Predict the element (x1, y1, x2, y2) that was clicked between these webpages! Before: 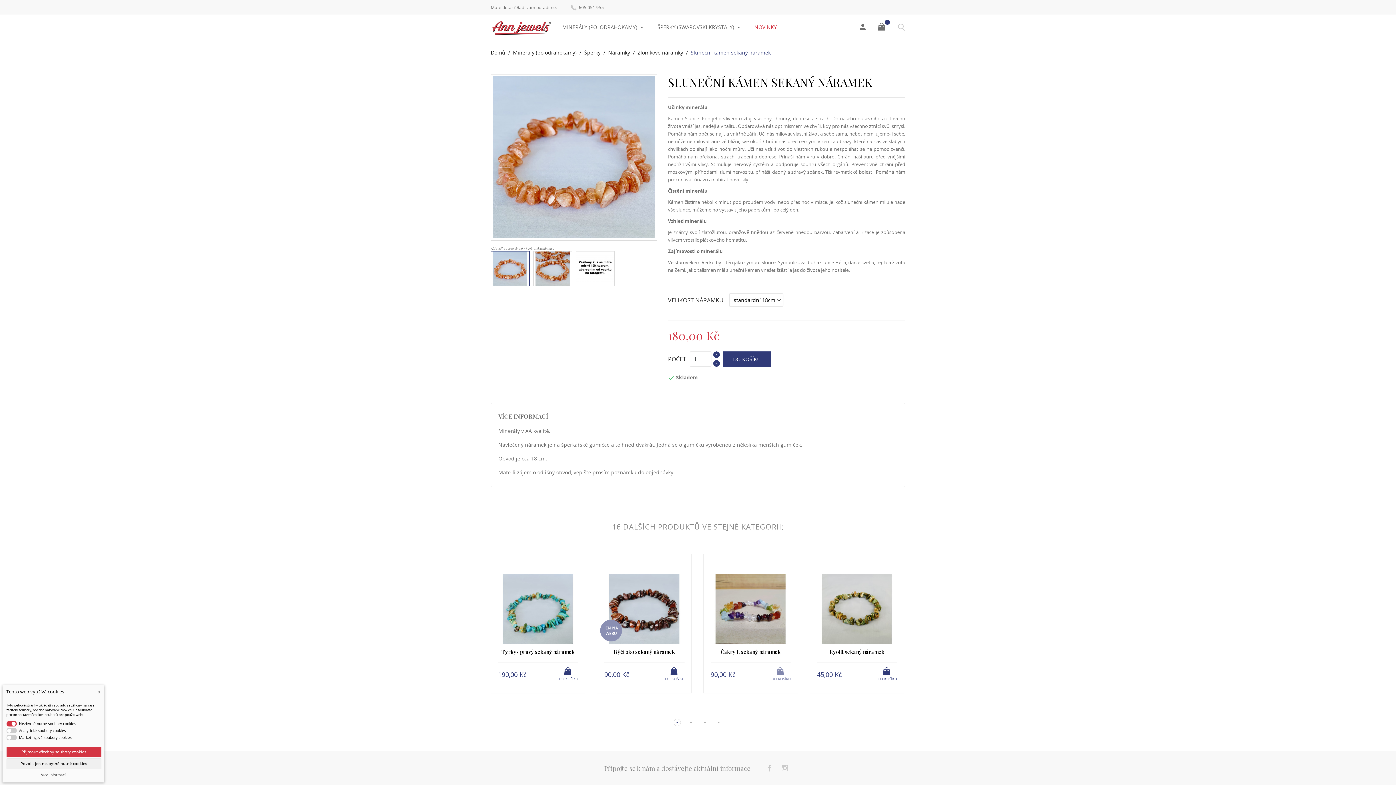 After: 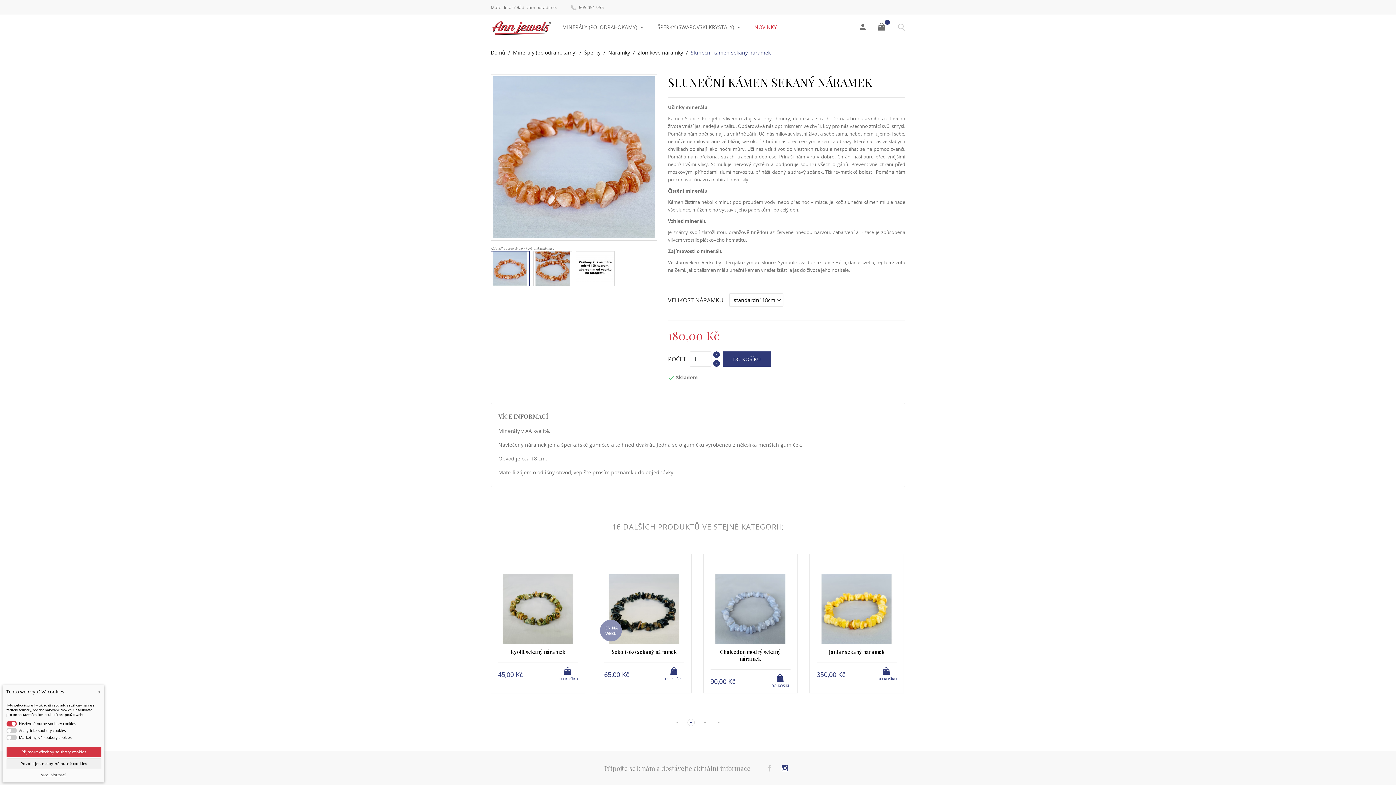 Action: bbox: (779, 764, 790, 773)